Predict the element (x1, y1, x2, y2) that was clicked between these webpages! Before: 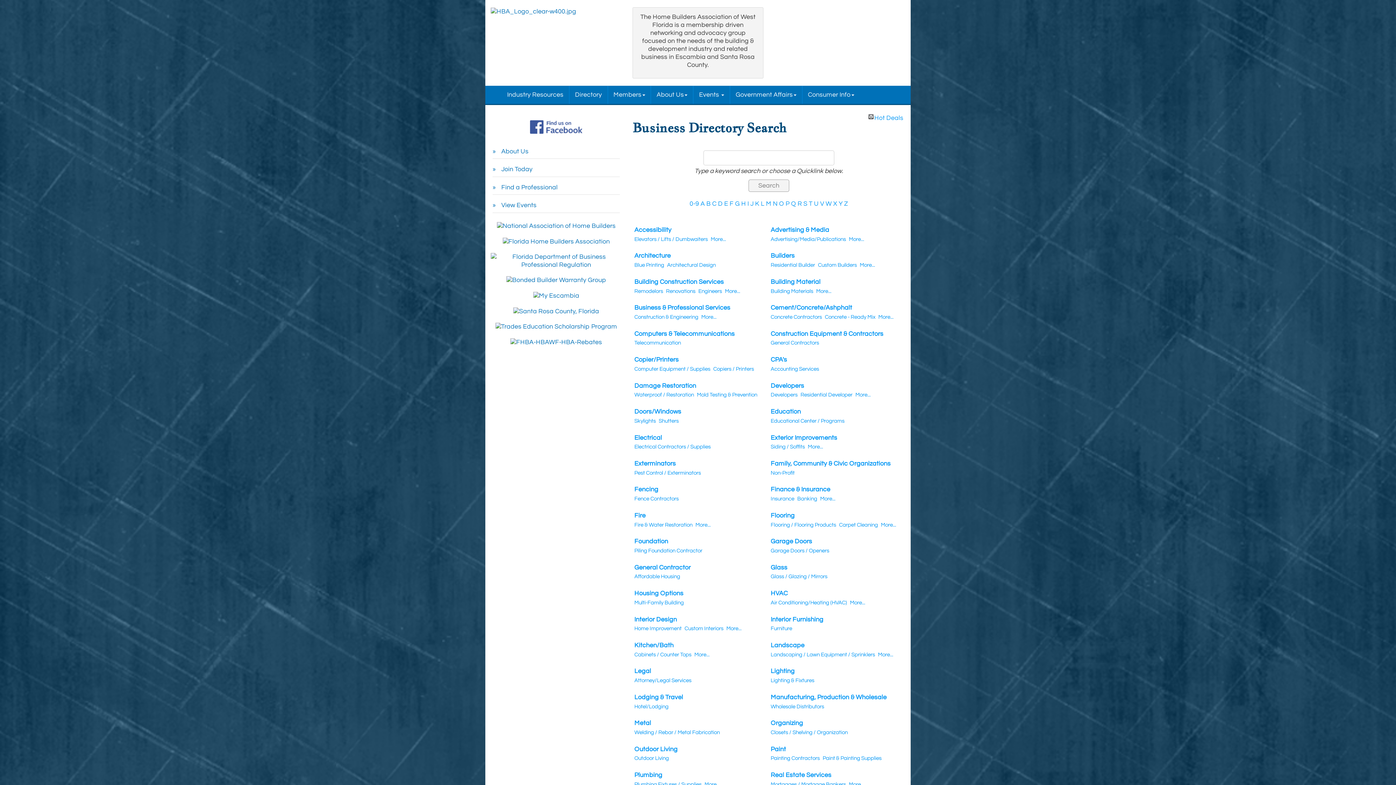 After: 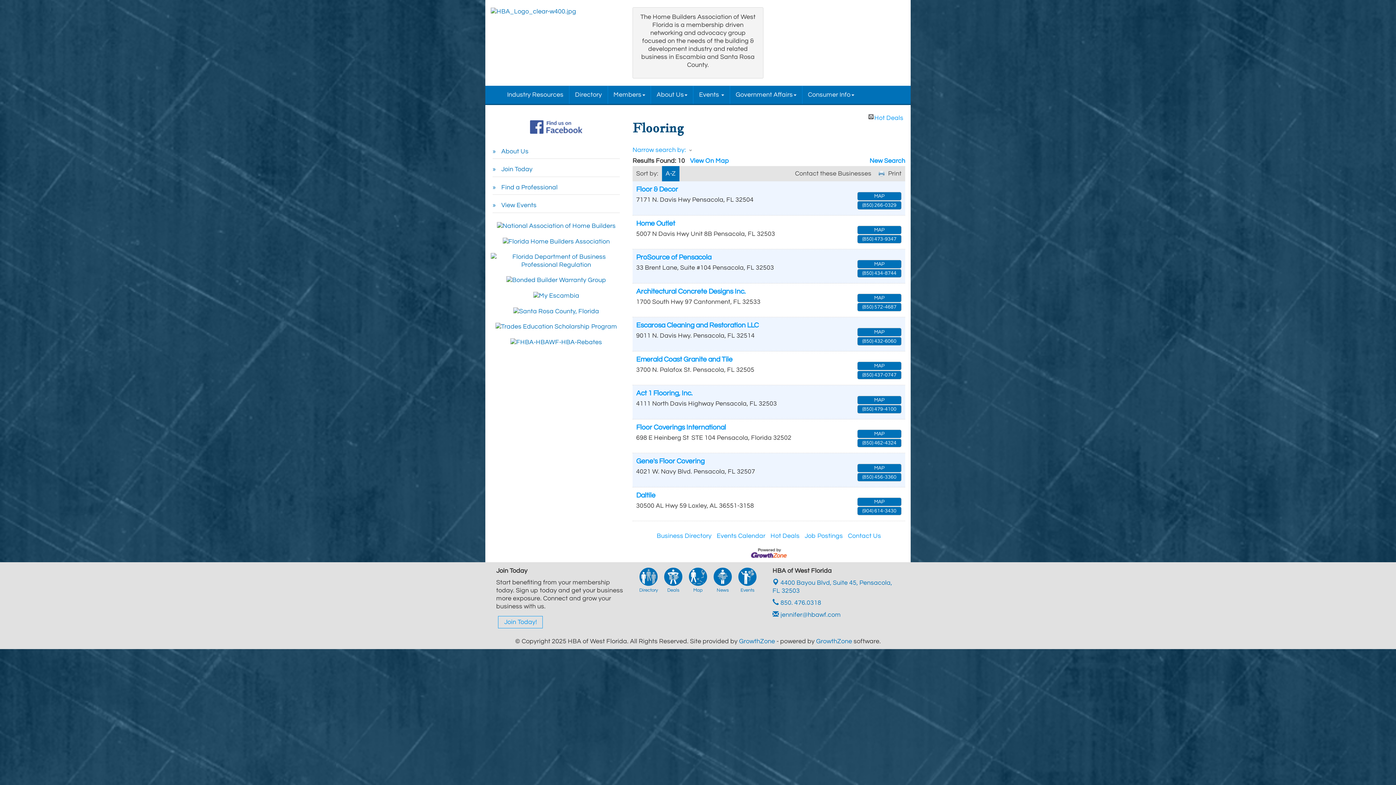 Action: label: More... bbox: (881, 521, 896, 529)